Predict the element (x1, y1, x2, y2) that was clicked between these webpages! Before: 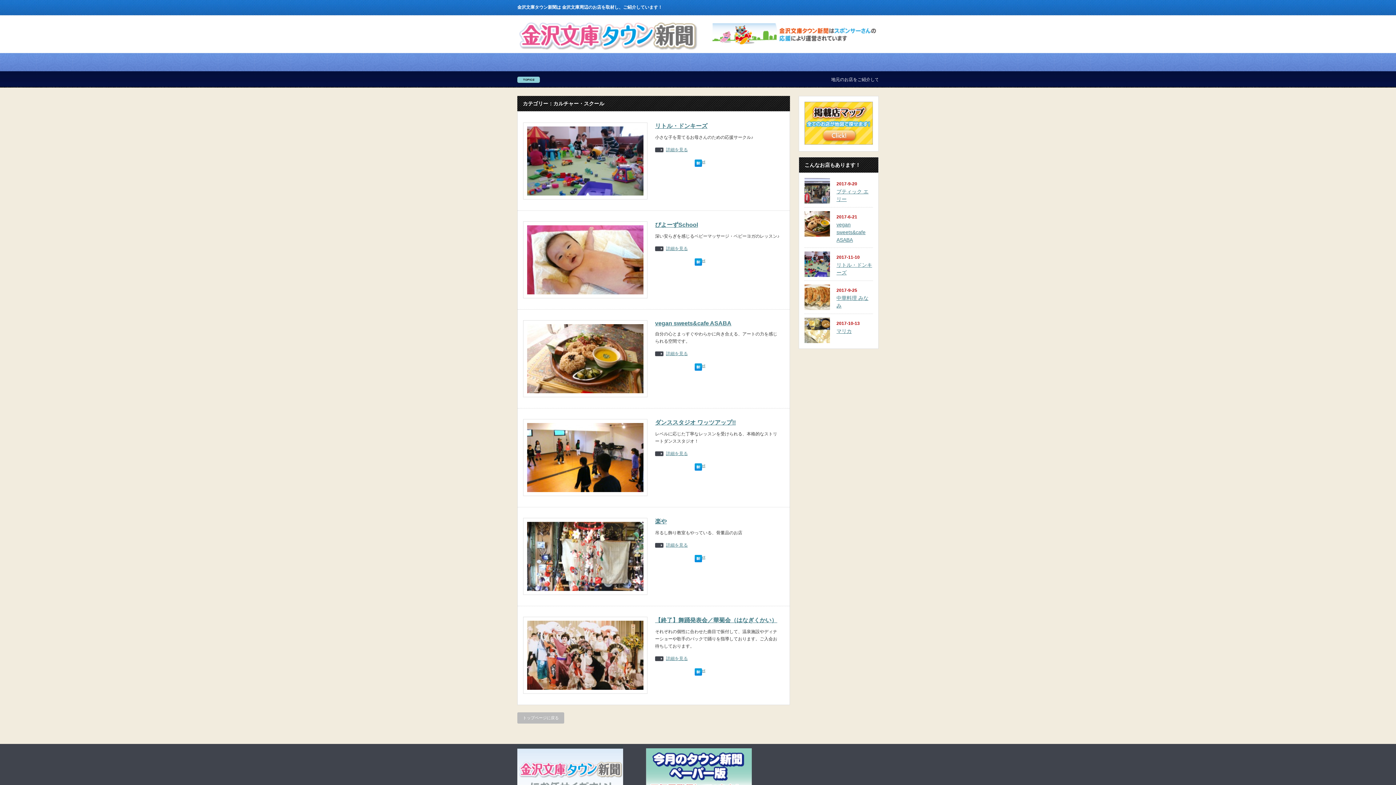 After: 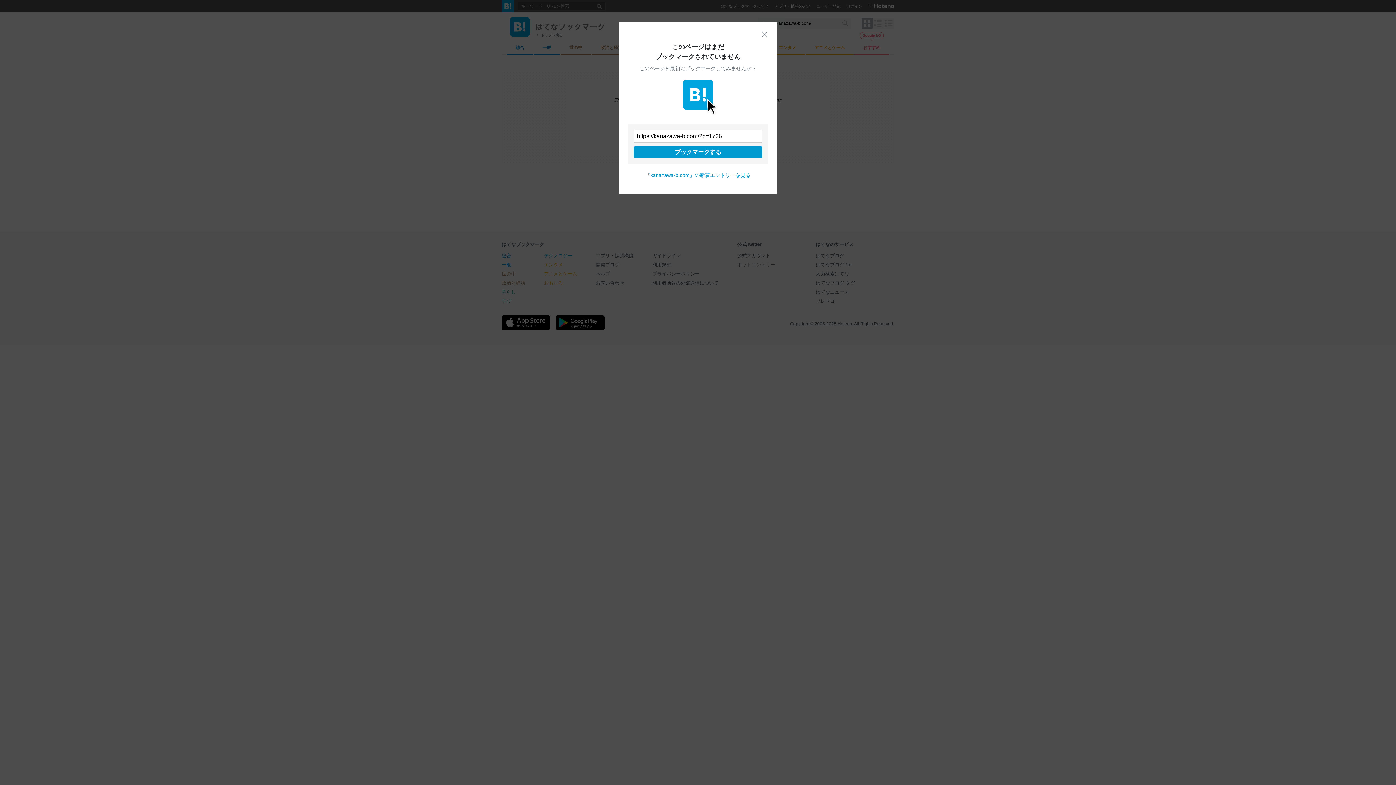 Action: bbox: (694, 467, 702, 471)